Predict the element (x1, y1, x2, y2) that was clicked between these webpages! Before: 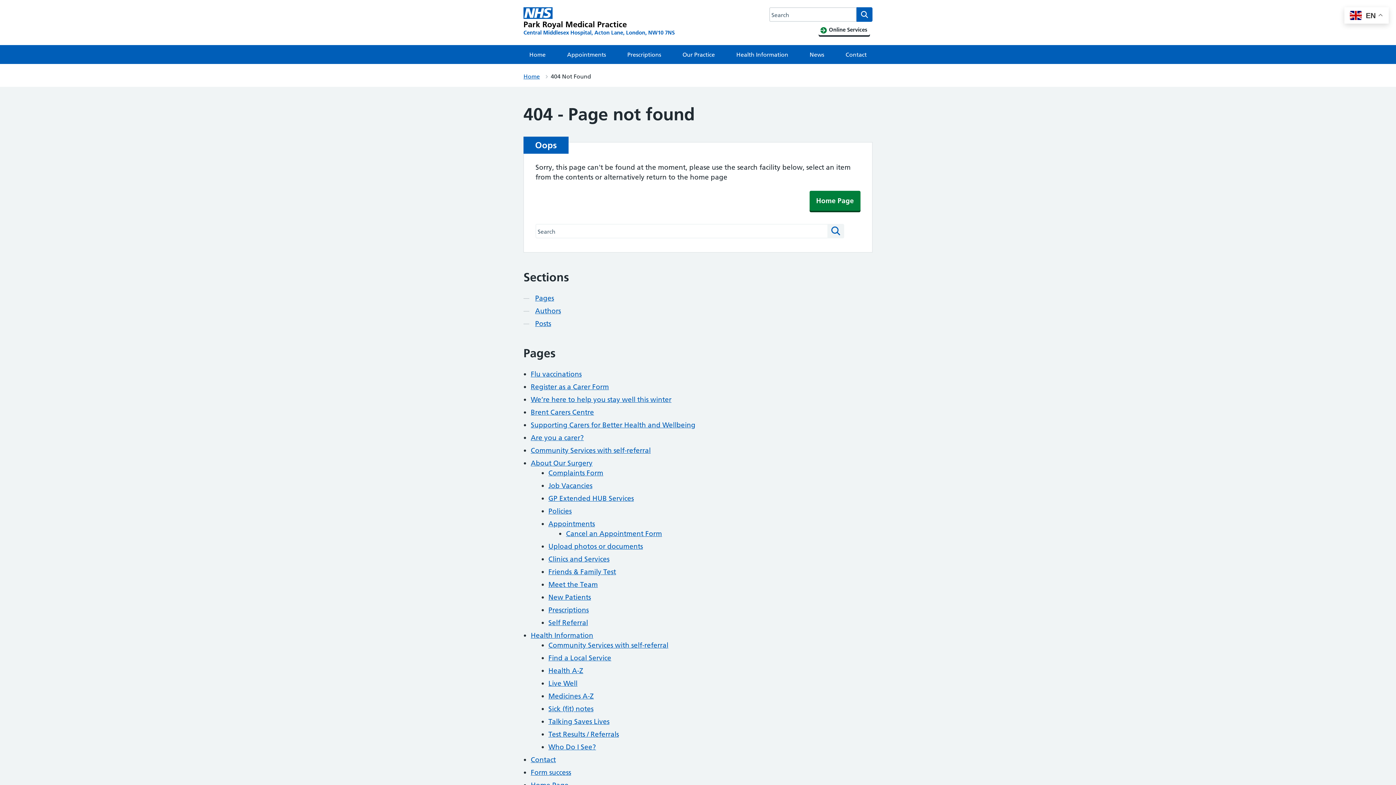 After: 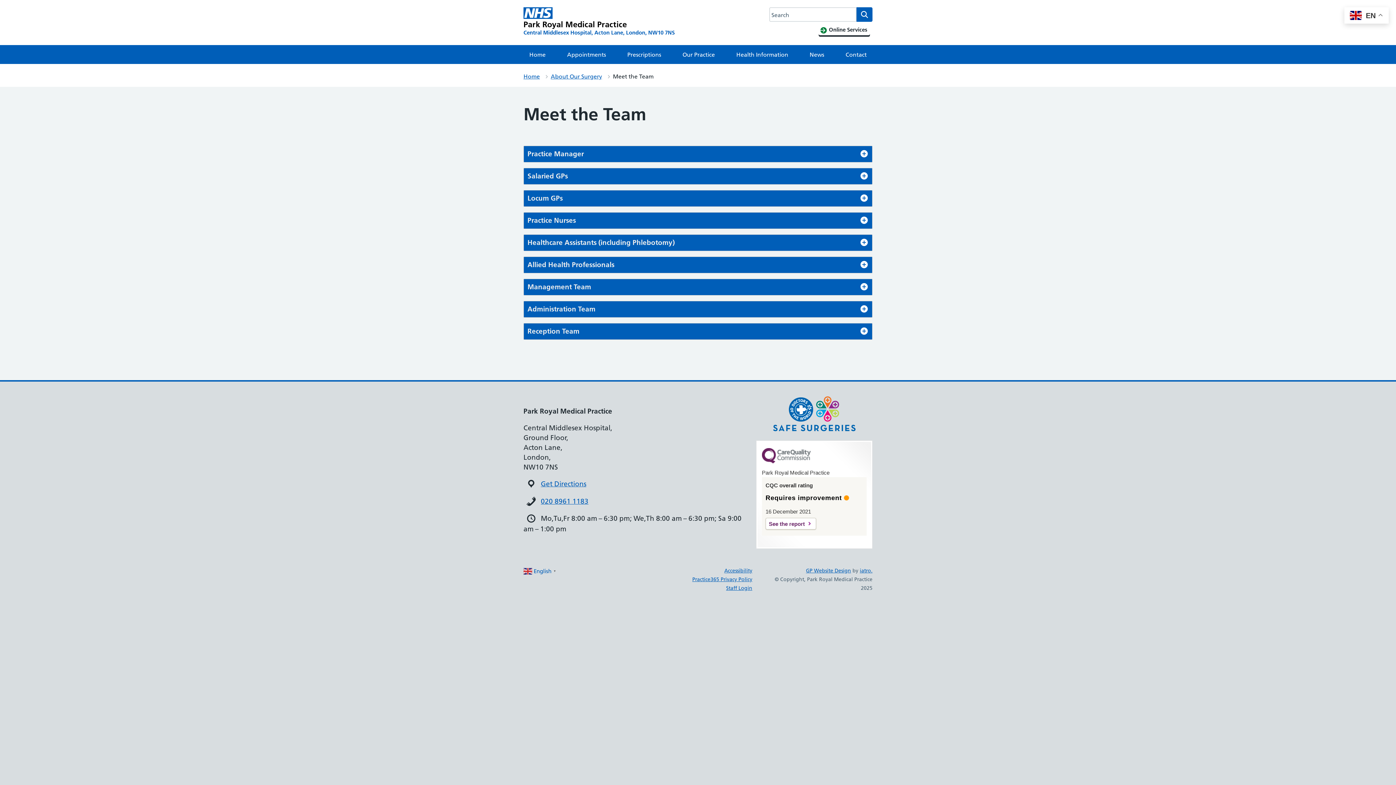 Action: label: Meet the Team bbox: (548, 580, 598, 589)